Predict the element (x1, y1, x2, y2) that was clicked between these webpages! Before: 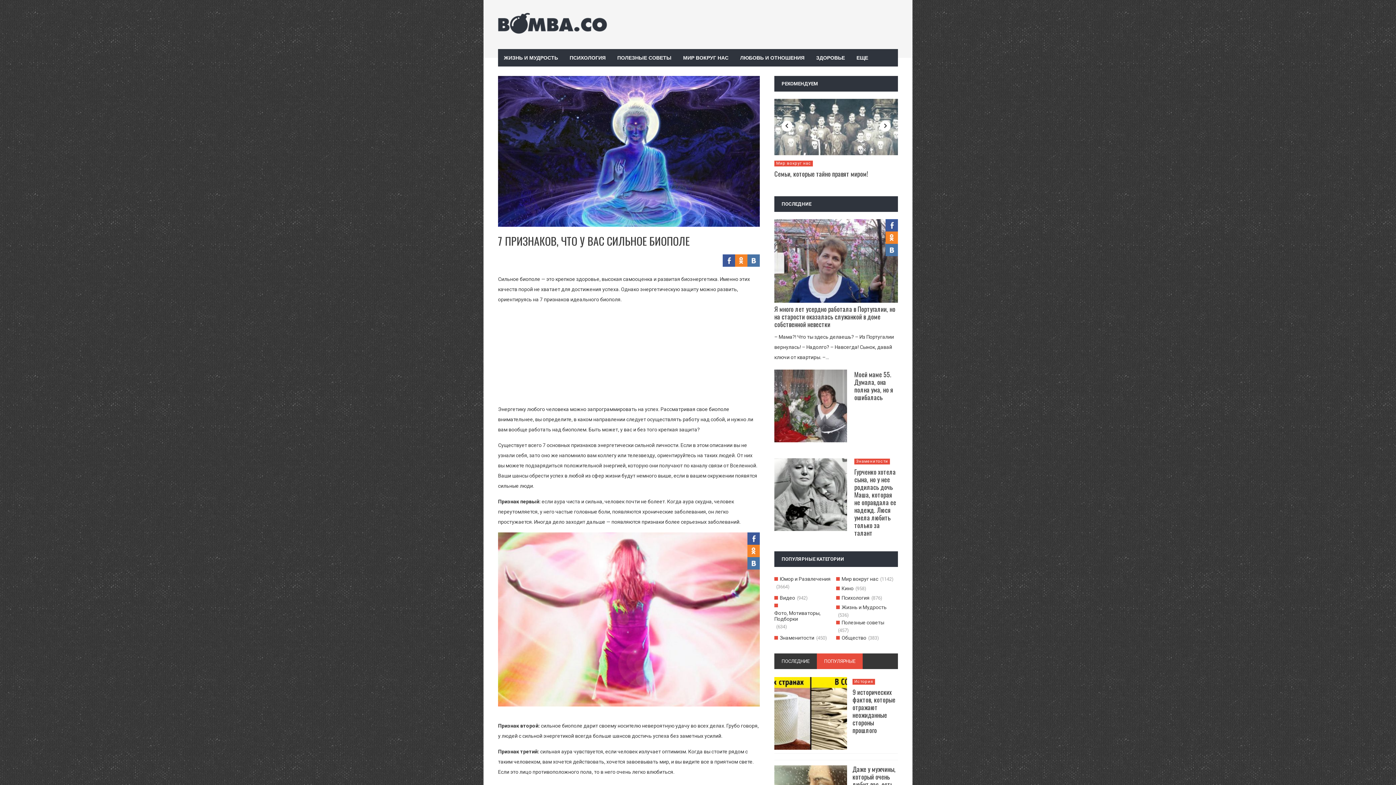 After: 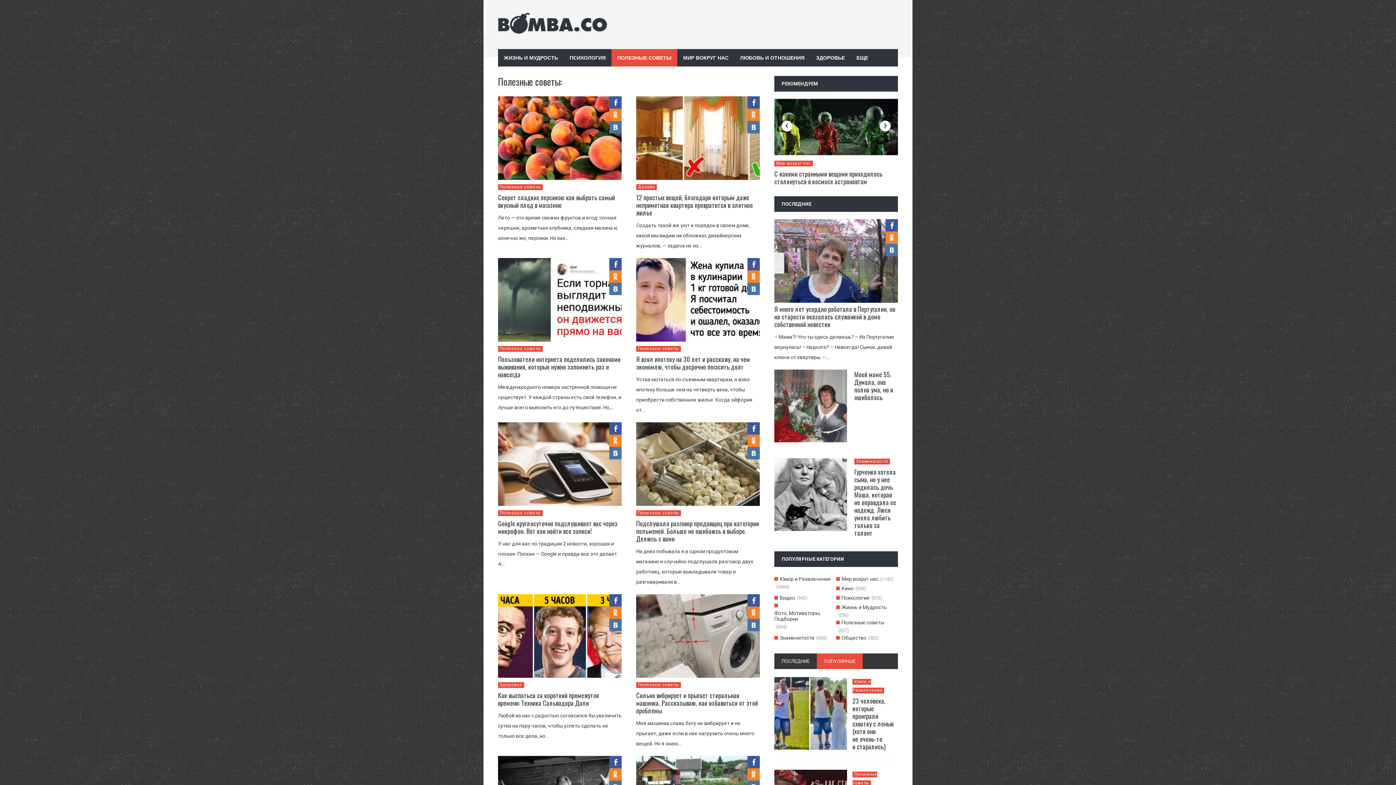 Action: bbox: (611, 49, 677, 66) label: ПОЛЕЗНЫЕ СОВЕТЫ